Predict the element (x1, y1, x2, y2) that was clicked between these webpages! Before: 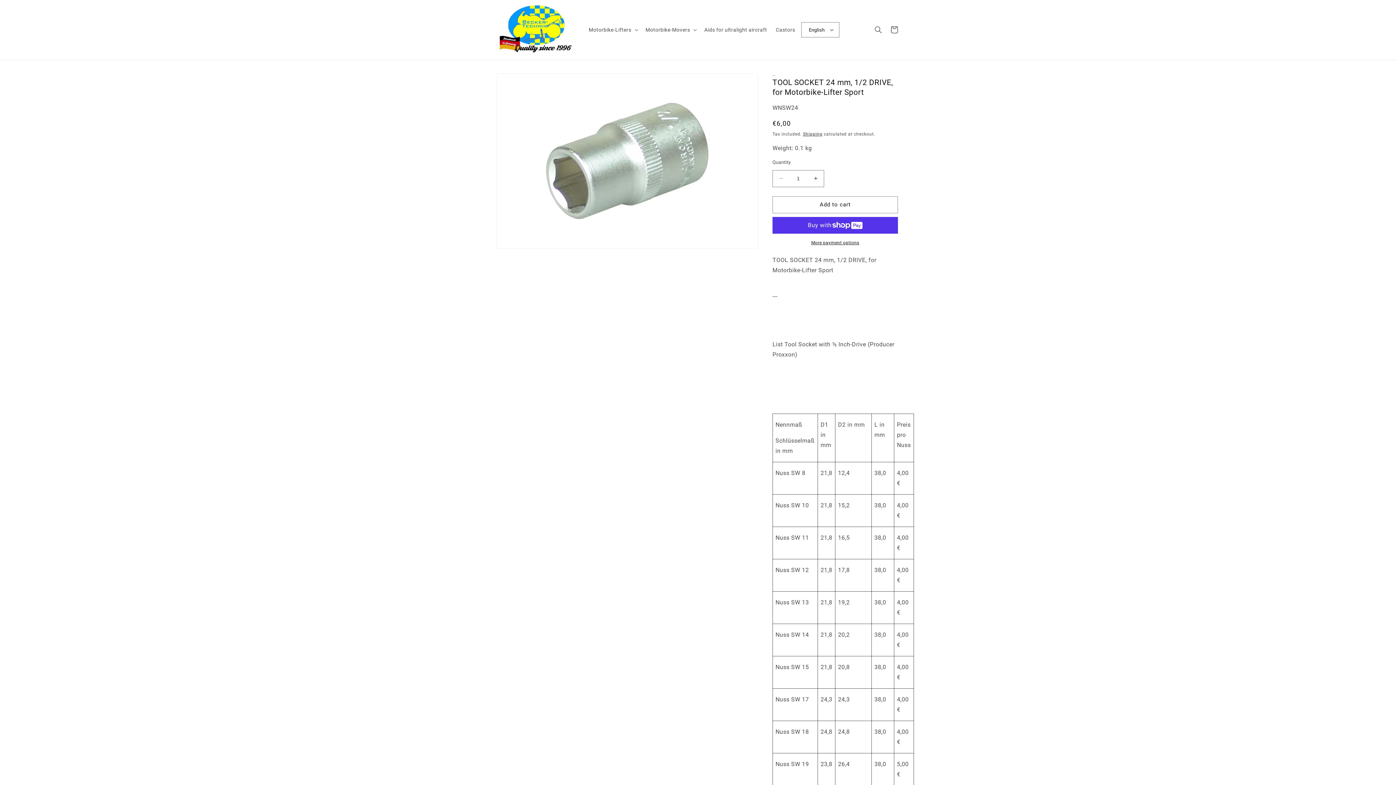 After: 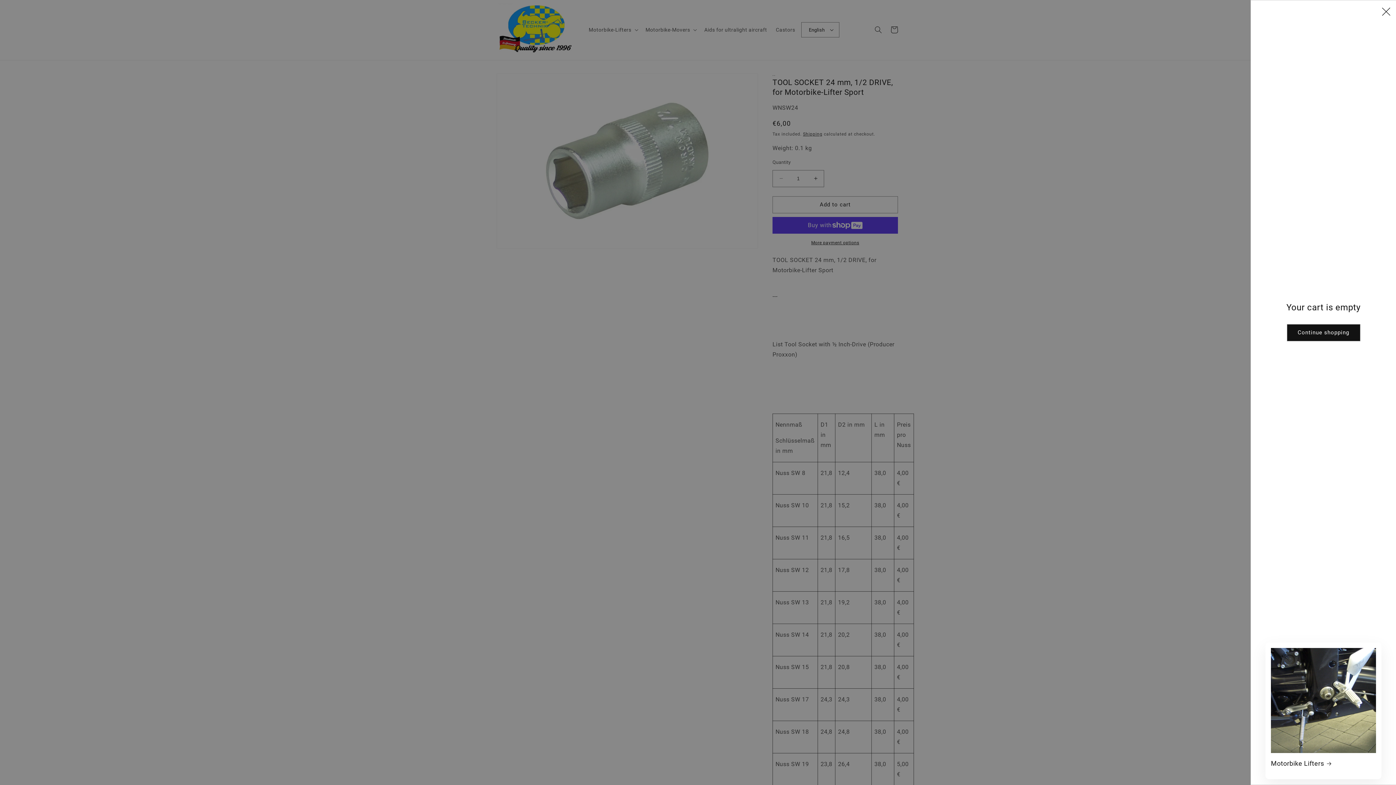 Action: label: Cart bbox: (886, 21, 902, 37)